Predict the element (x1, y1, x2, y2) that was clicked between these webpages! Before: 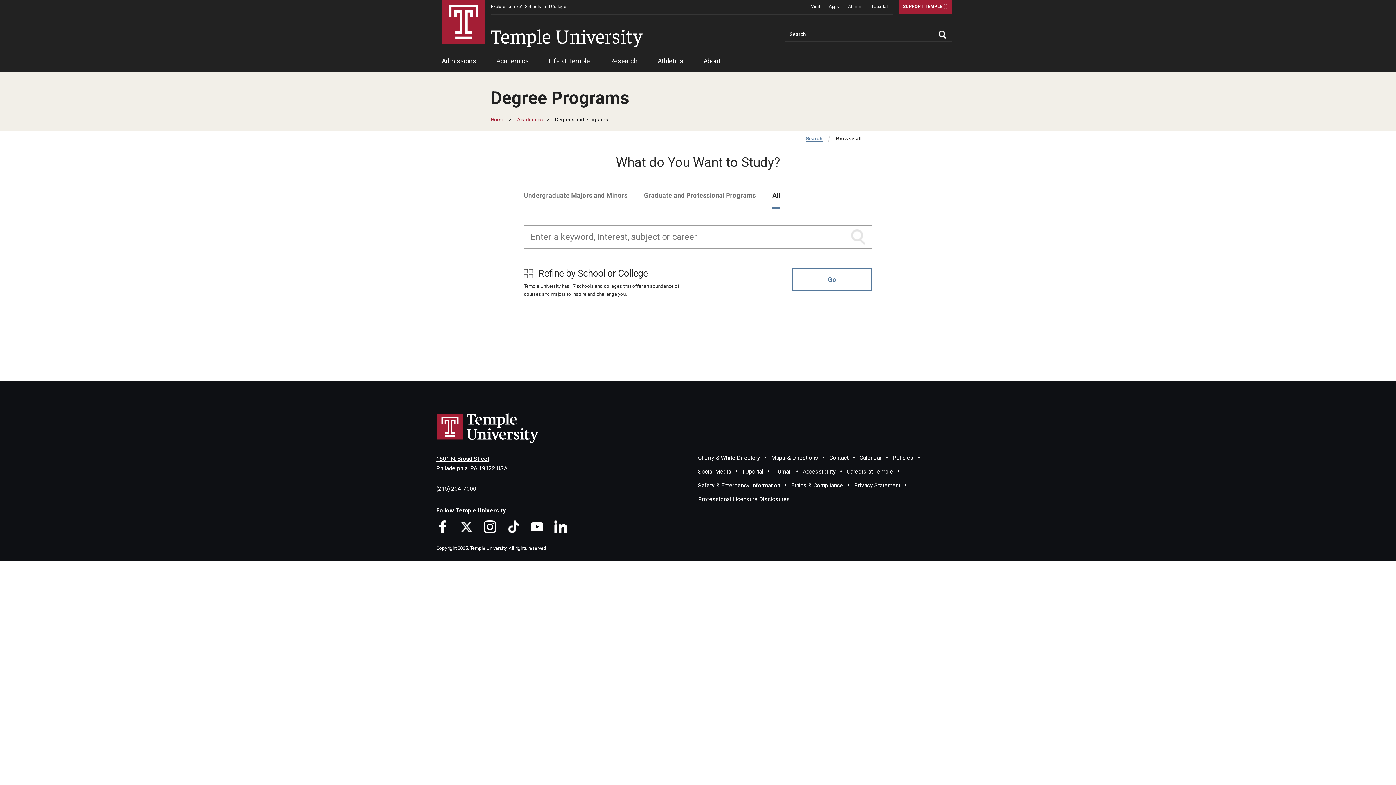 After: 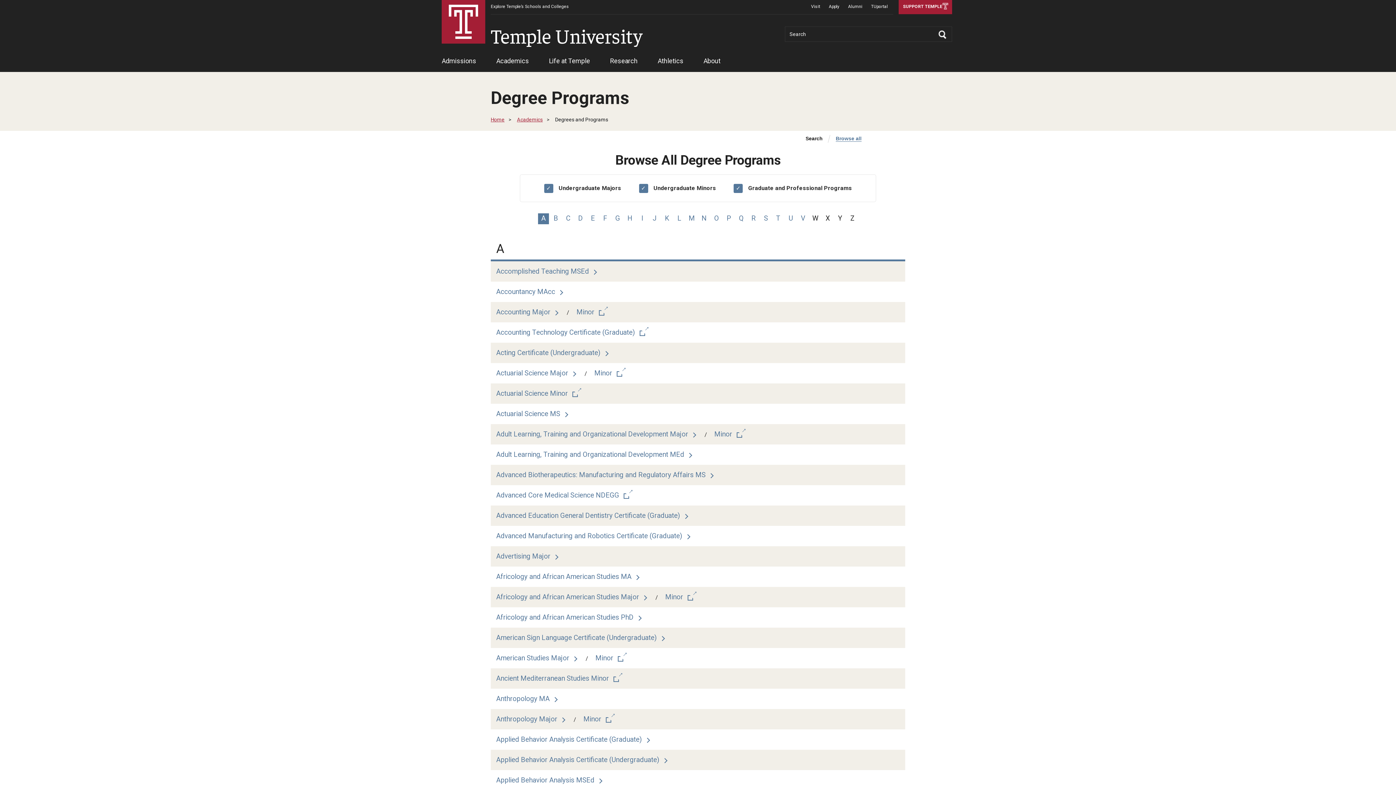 Action: bbox: (836, 135, 861, 141) label: Browse all